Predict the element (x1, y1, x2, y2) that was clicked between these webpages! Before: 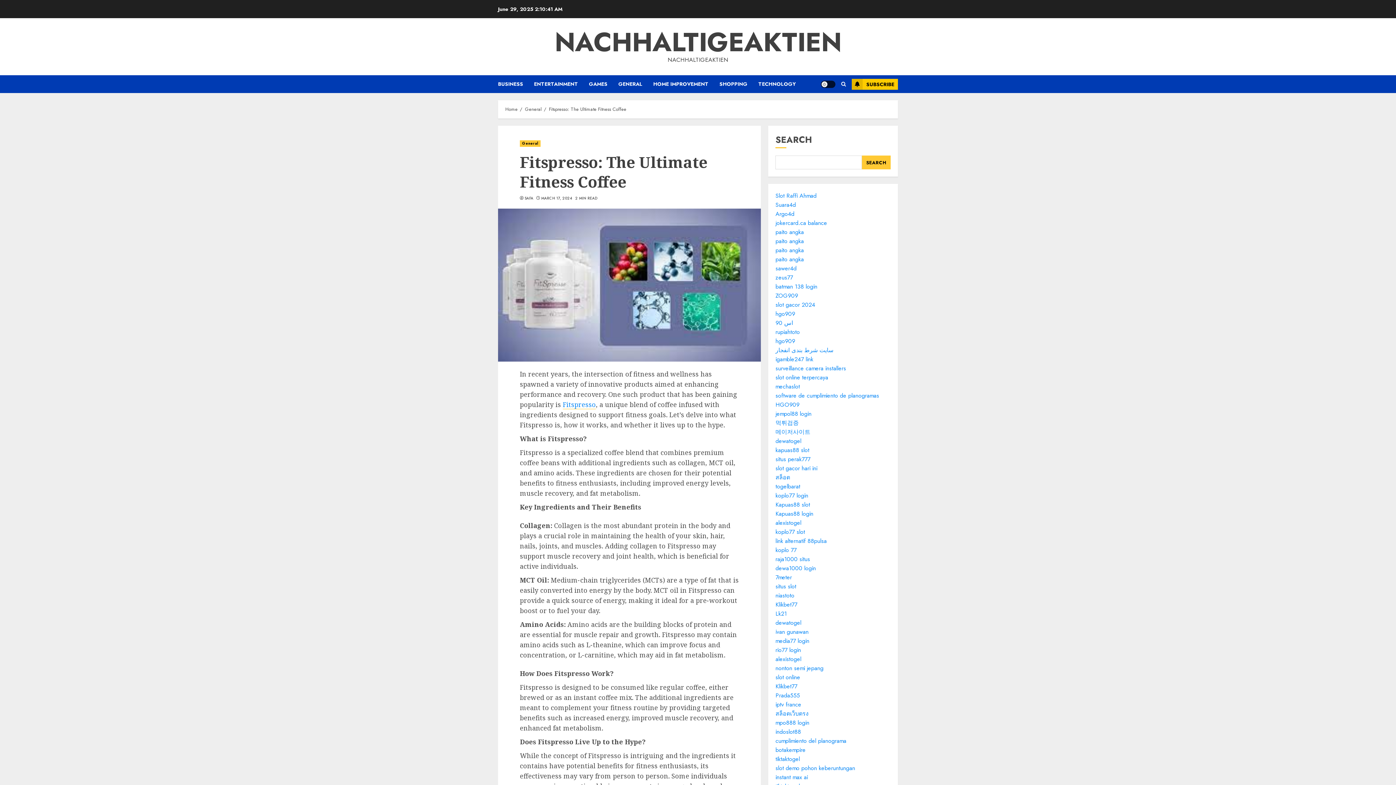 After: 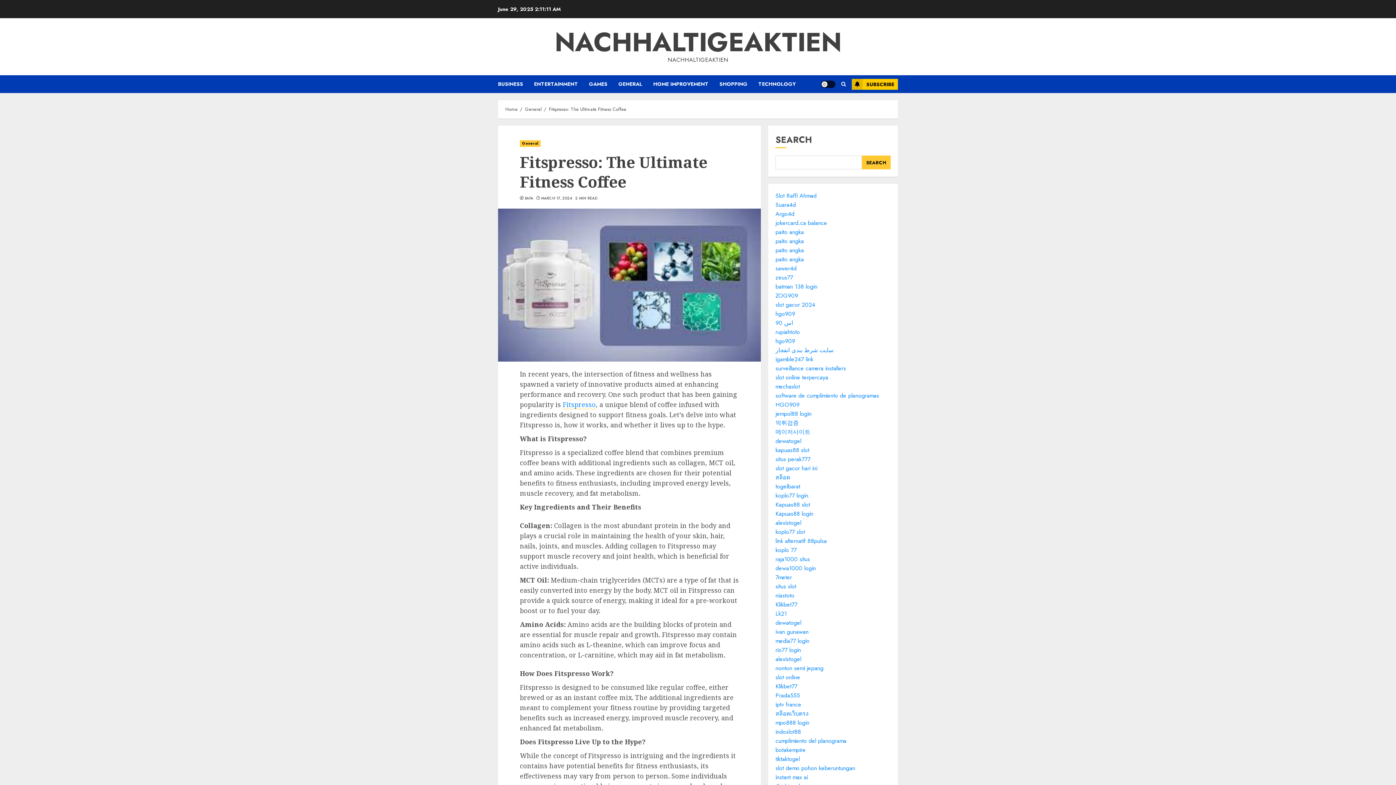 Action: label: SUBSCRIBE bbox: (852, 78, 898, 89)